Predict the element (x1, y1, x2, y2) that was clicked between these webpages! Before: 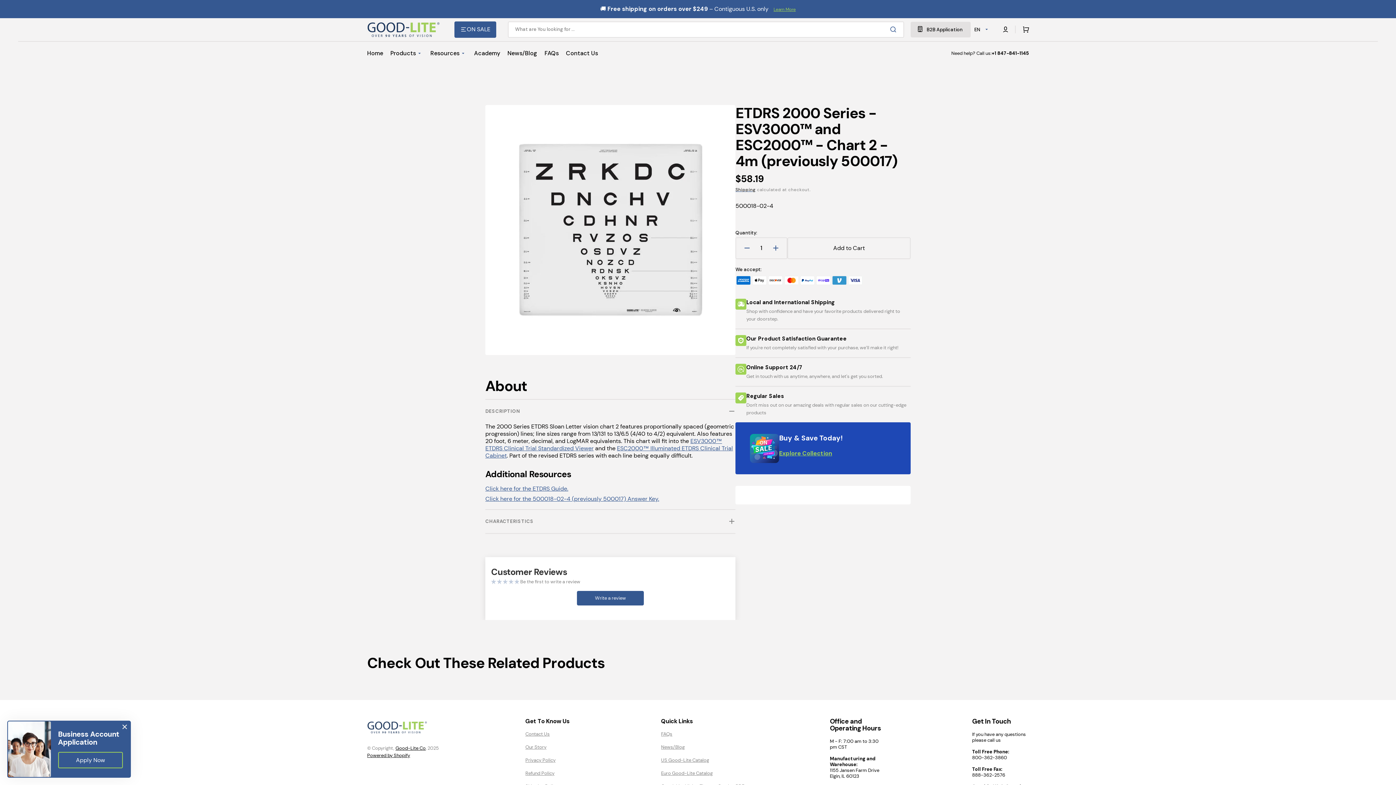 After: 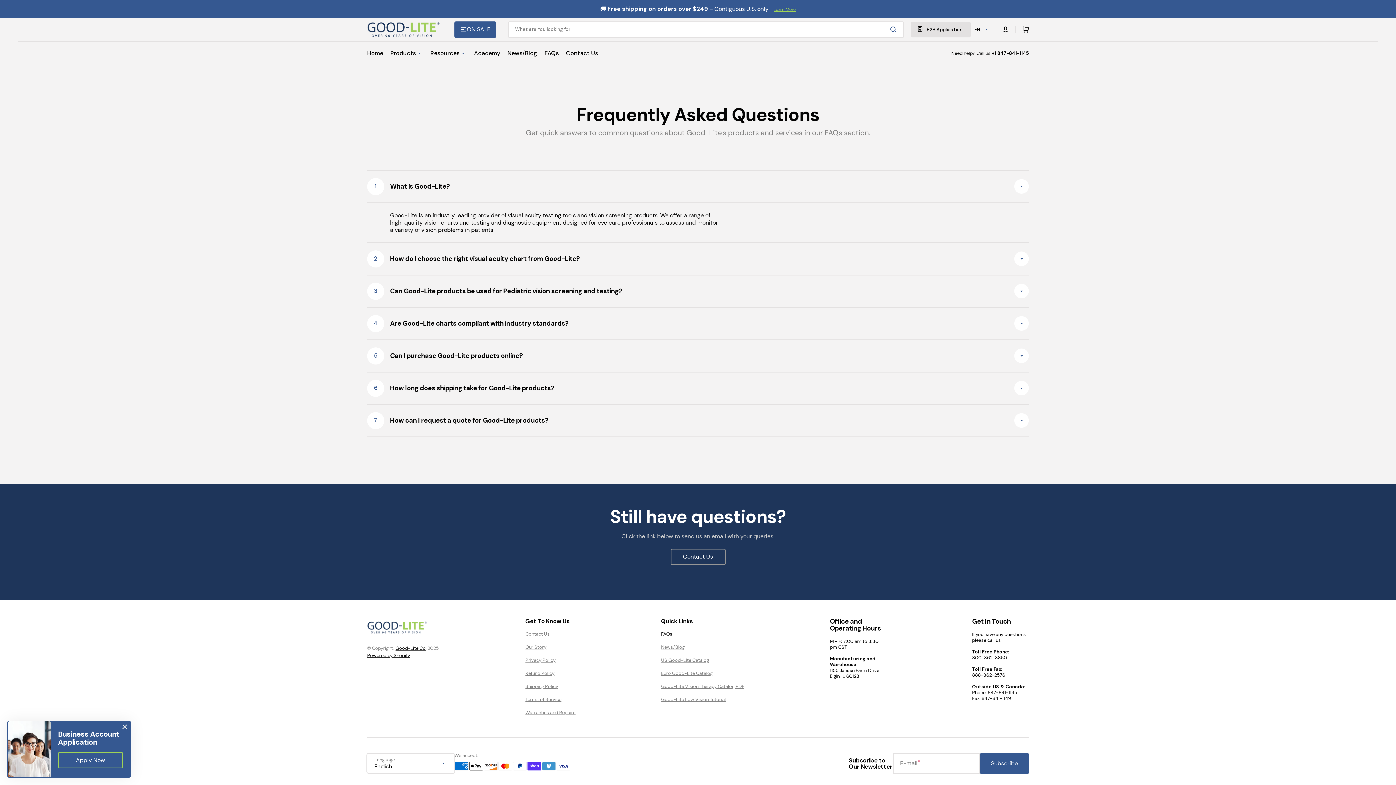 Action: label: FAQs bbox: (661, 731, 672, 740)